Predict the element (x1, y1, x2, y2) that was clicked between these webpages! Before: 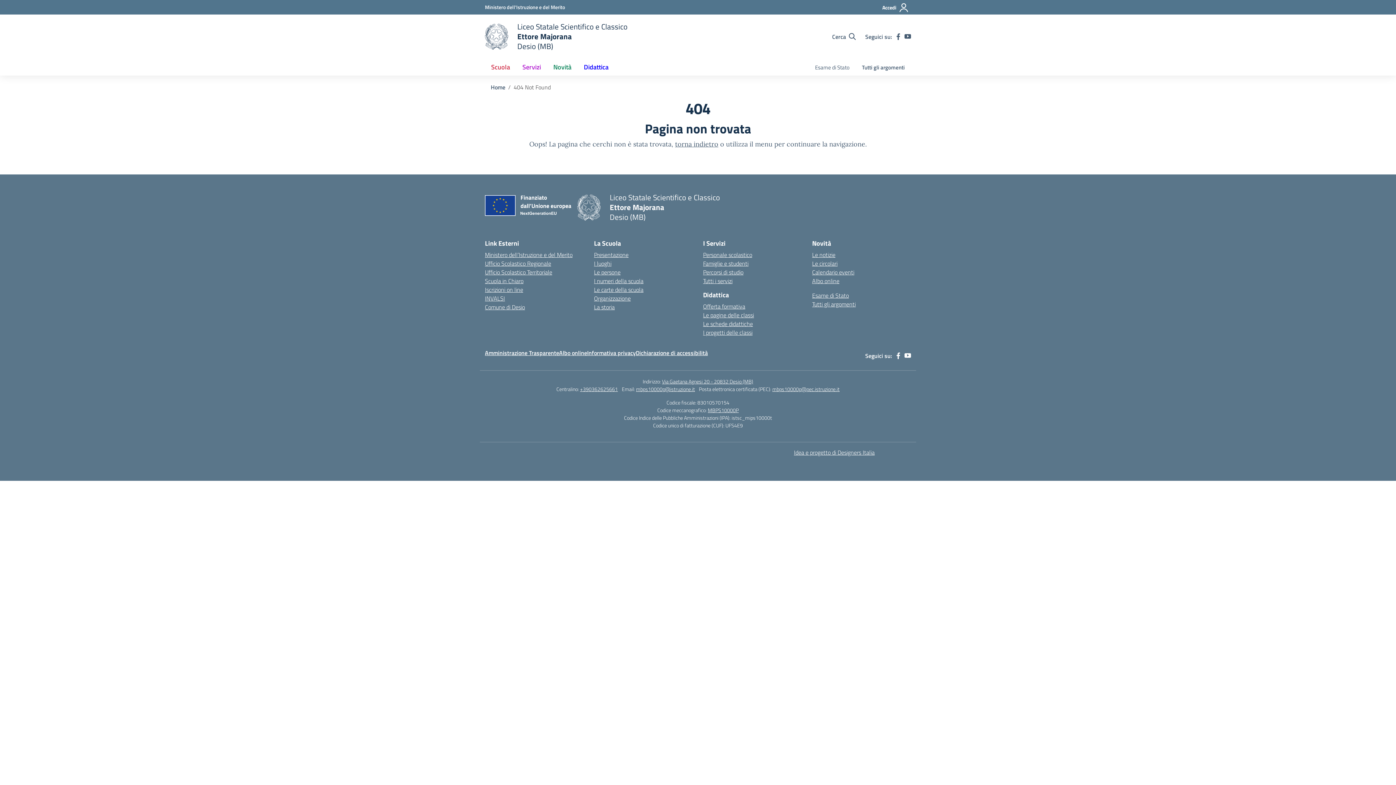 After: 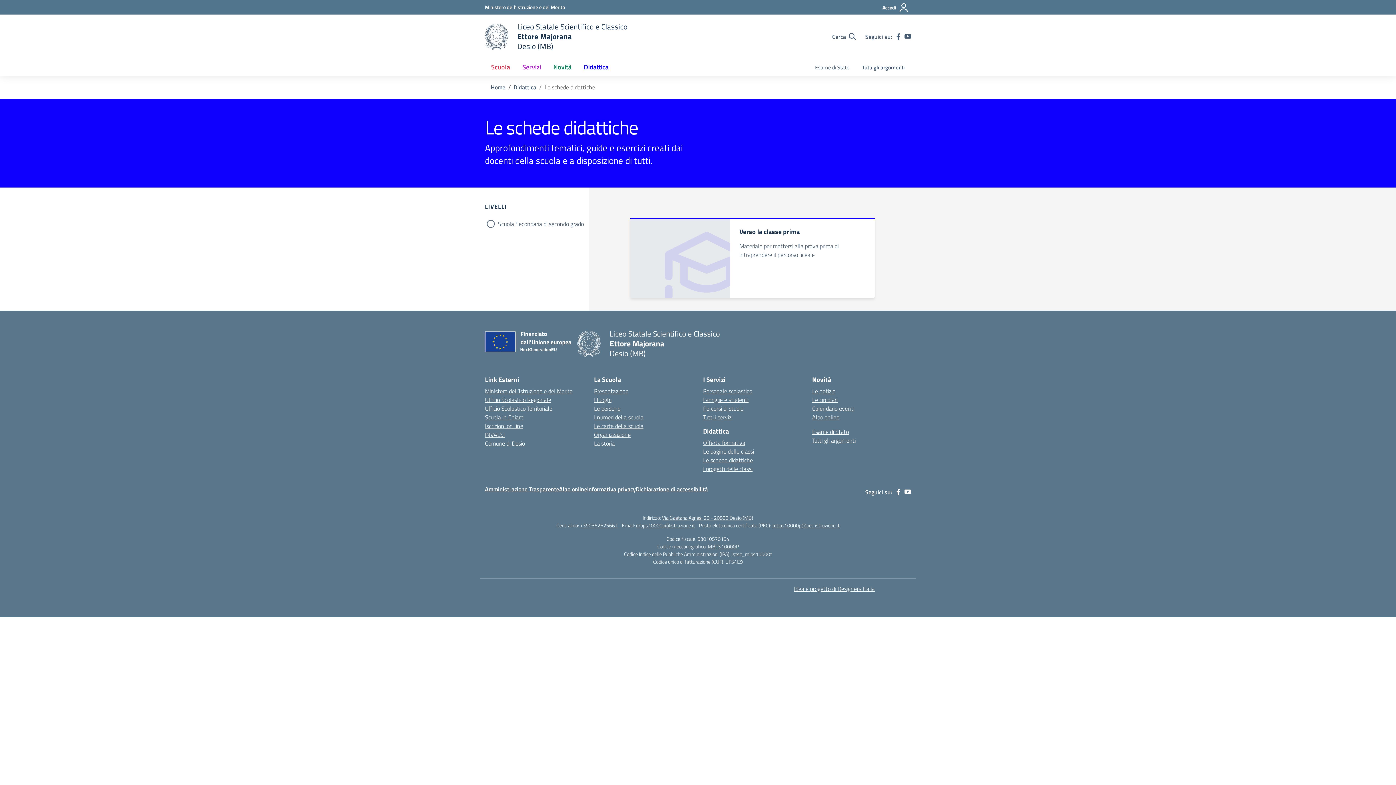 Action: bbox: (703, 319, 753, 328) label: Le schede didattiche